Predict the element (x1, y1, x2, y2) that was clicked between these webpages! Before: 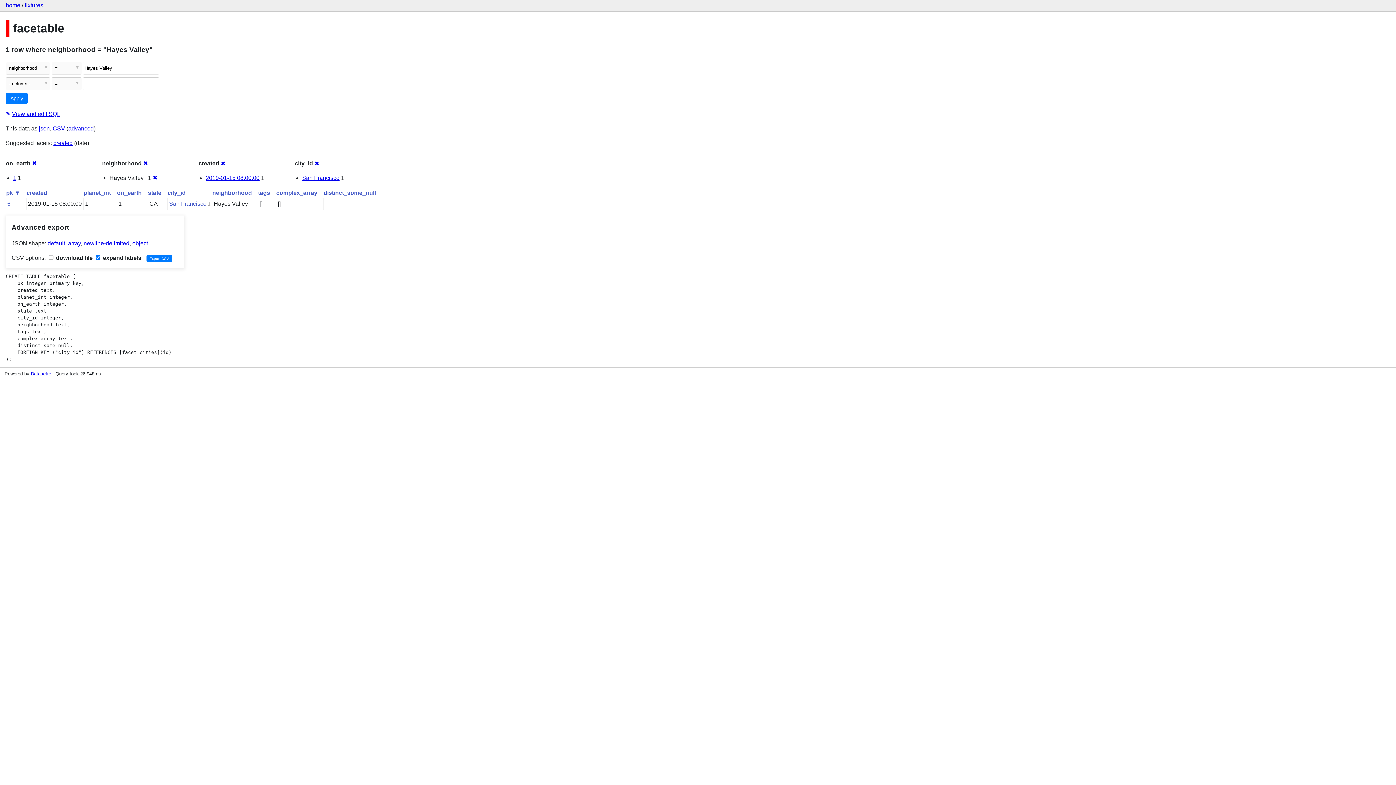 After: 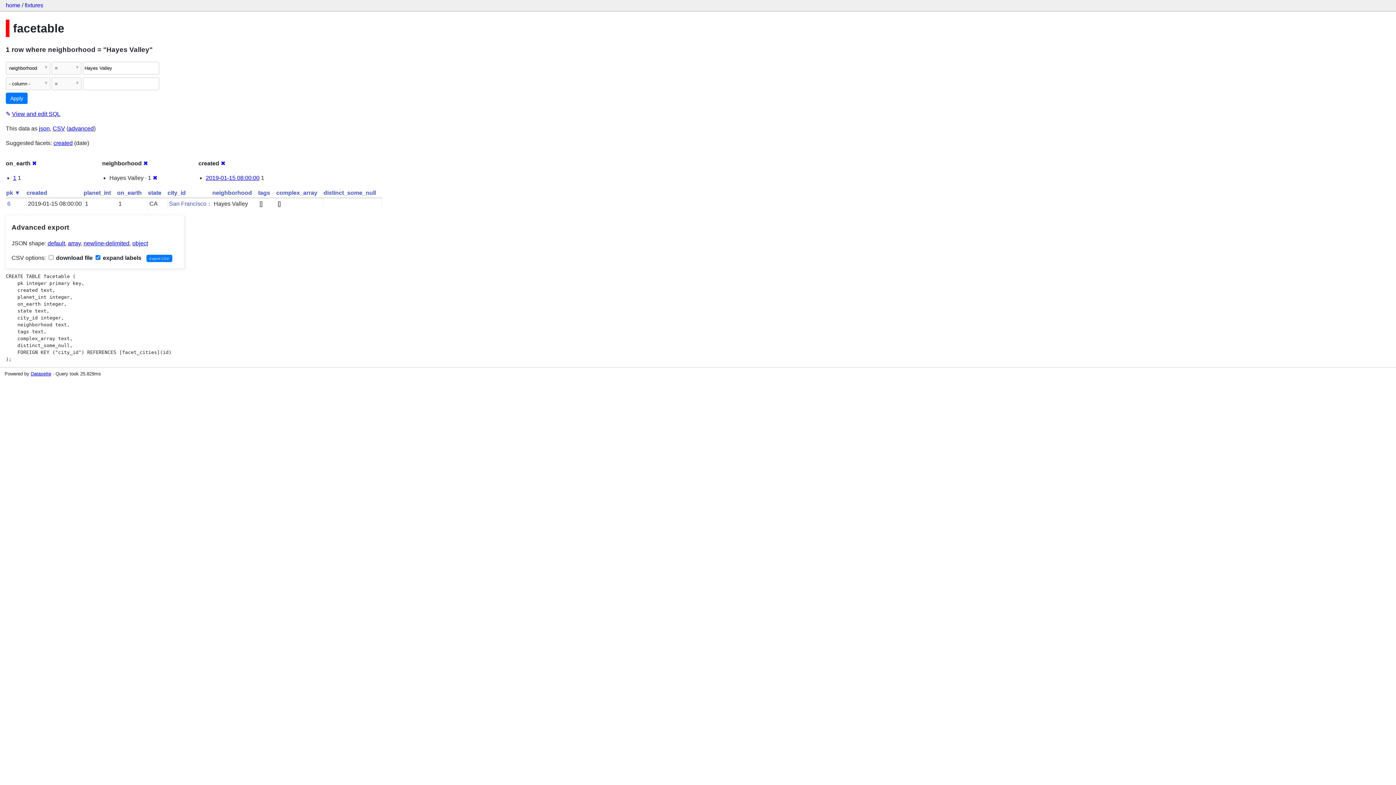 Action: label: ✖ bbox: (314, 160, 319, 166)